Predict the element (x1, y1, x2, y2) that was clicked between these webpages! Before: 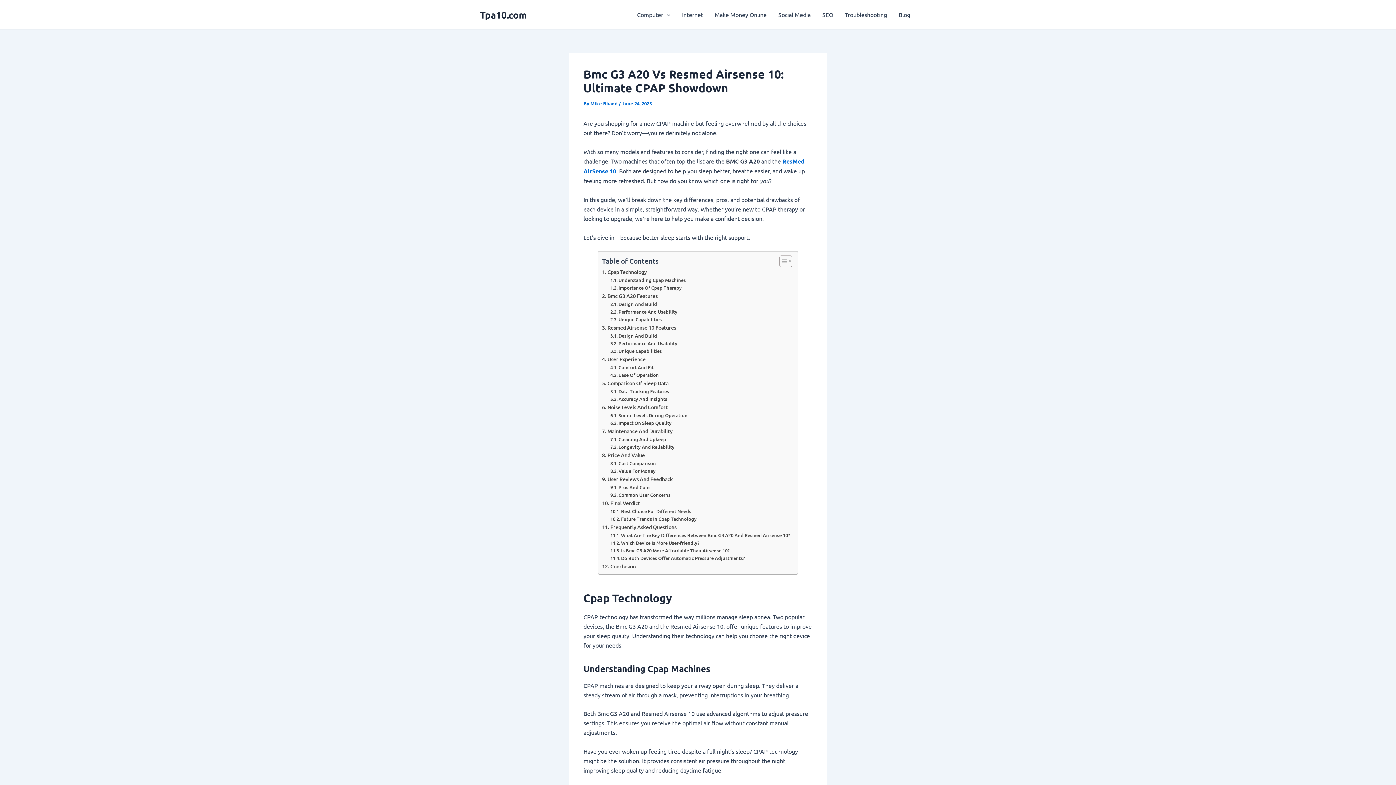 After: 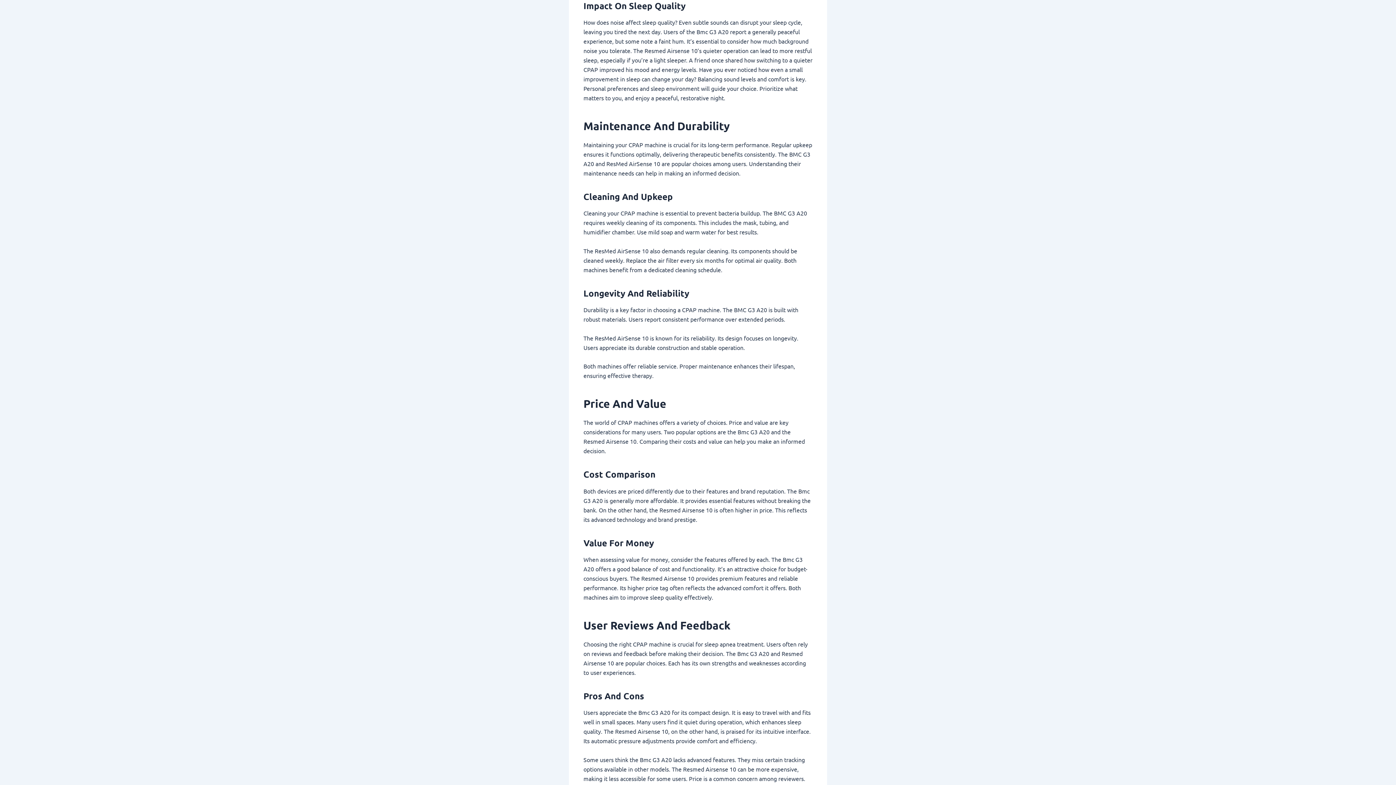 Action: label: Impact On Sleep Quality bbox: (610, 419, 671, 427)